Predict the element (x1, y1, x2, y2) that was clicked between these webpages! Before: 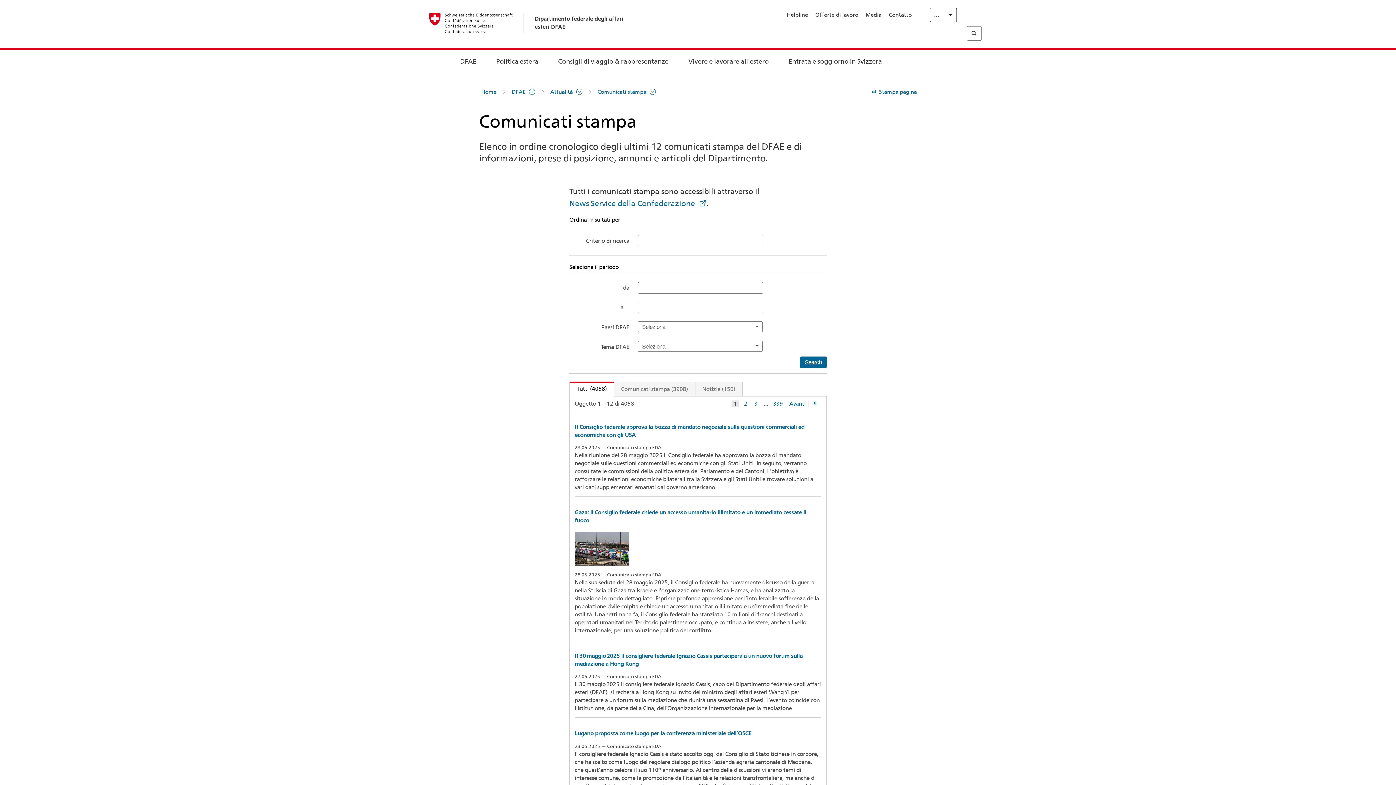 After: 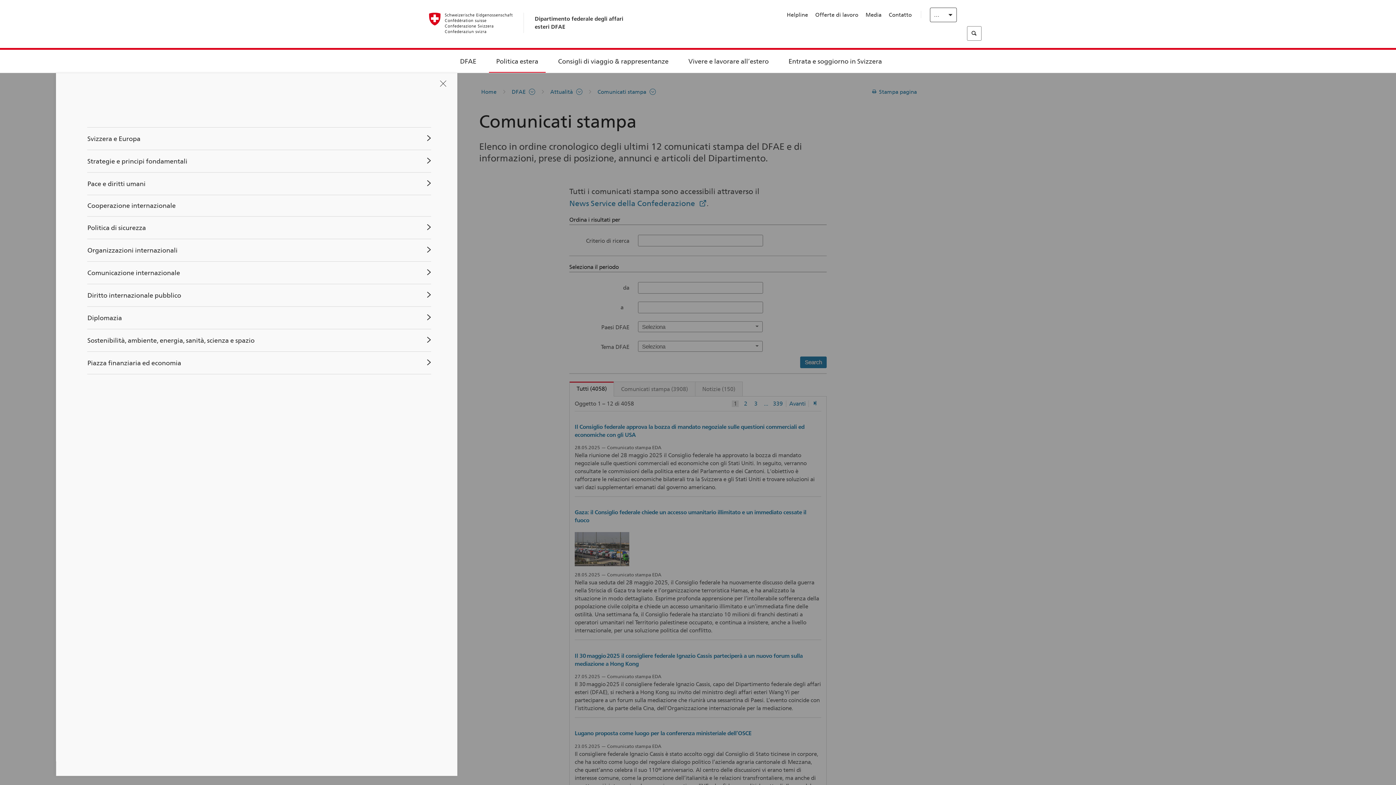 Action: label: Politica estera bbox: (496, 58, 538, 64)